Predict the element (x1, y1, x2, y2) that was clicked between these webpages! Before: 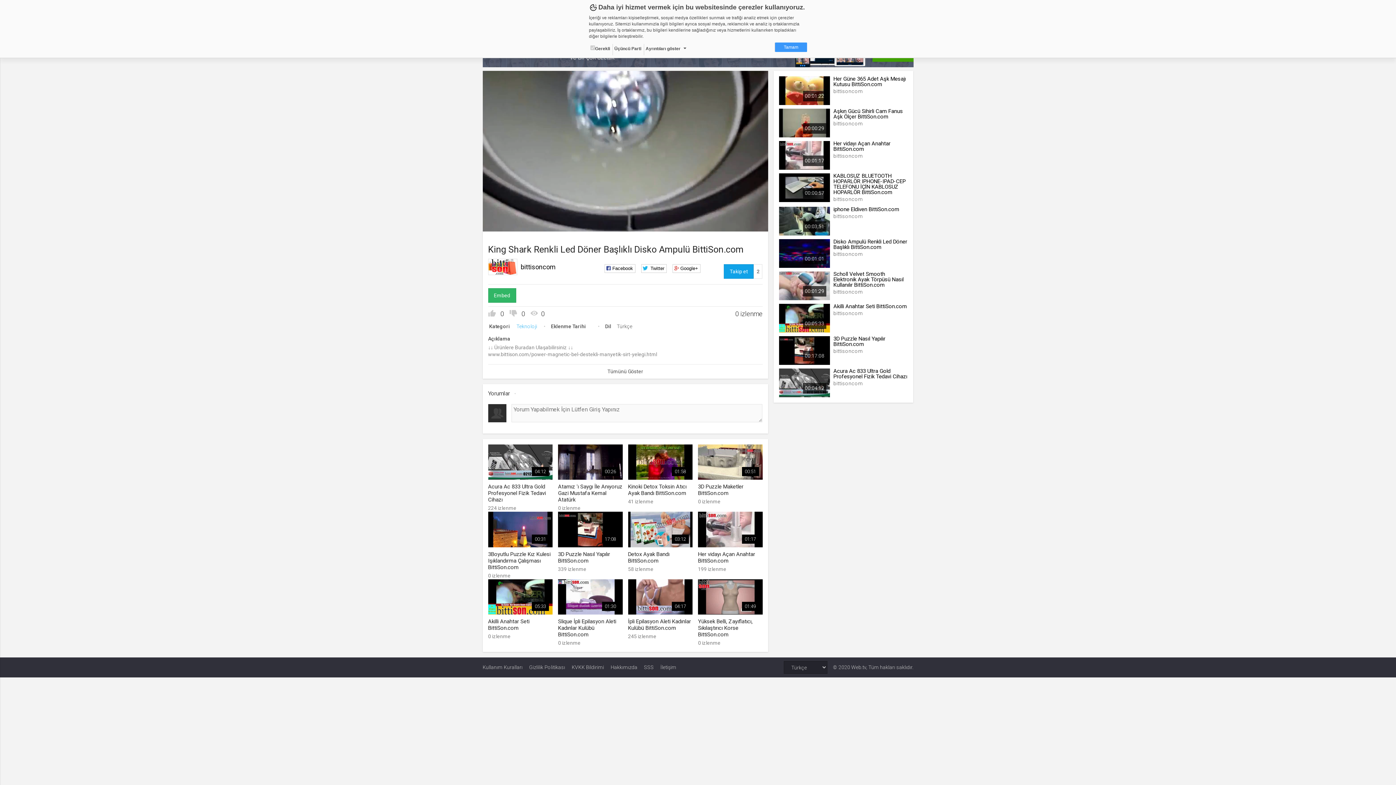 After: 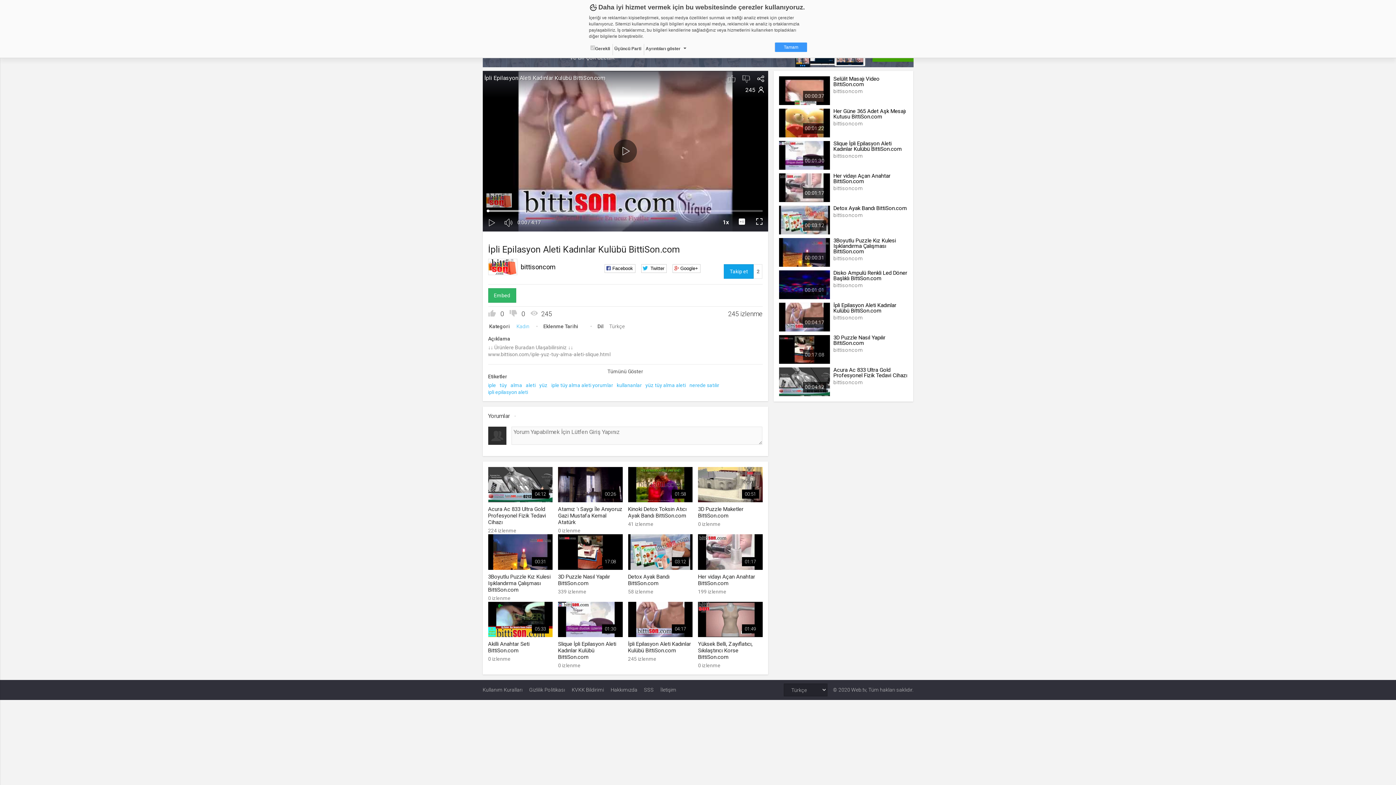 Action: label: 04:17
İpli Epilasyon Aleti Kadınlar Kulübü BittiSon.com
245 izlenme bbox: (628, 579, 692, 640)